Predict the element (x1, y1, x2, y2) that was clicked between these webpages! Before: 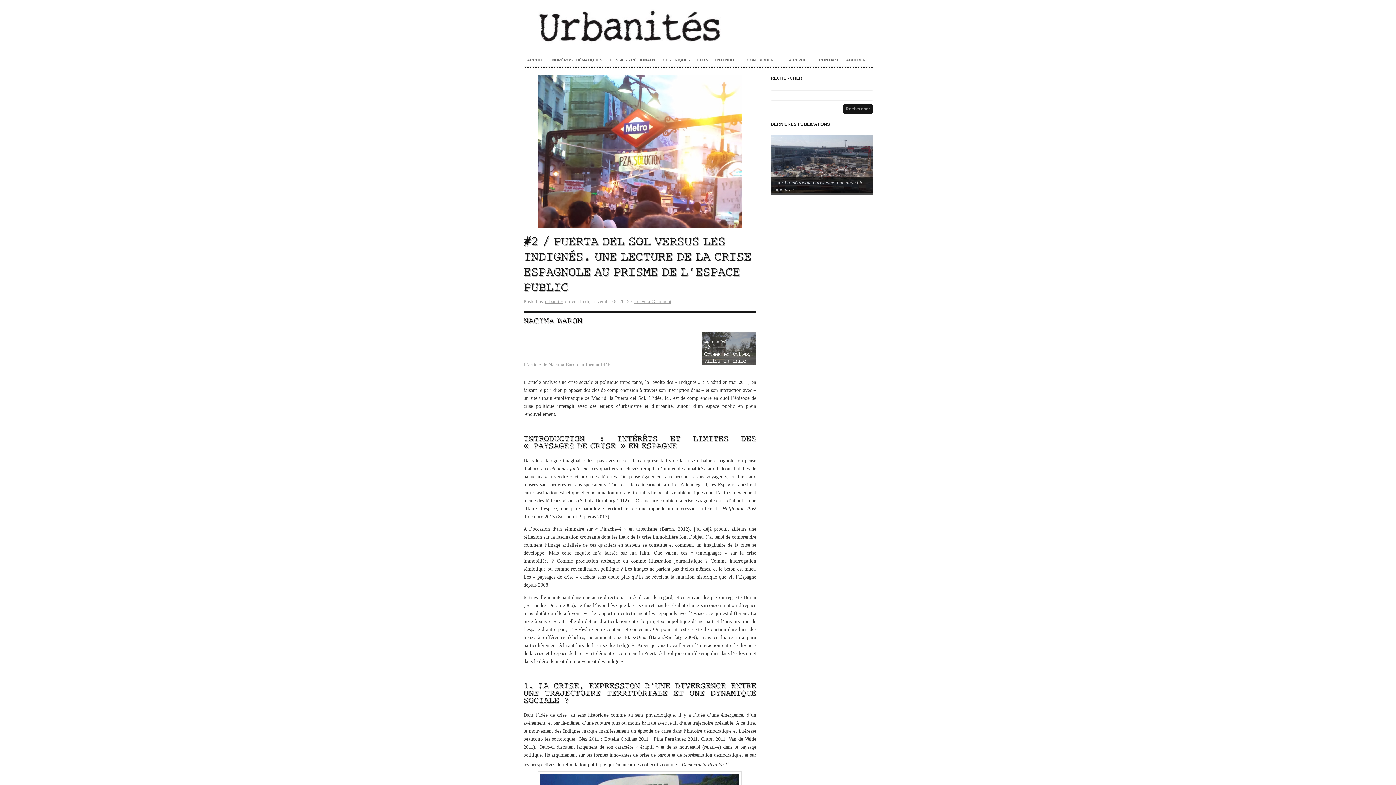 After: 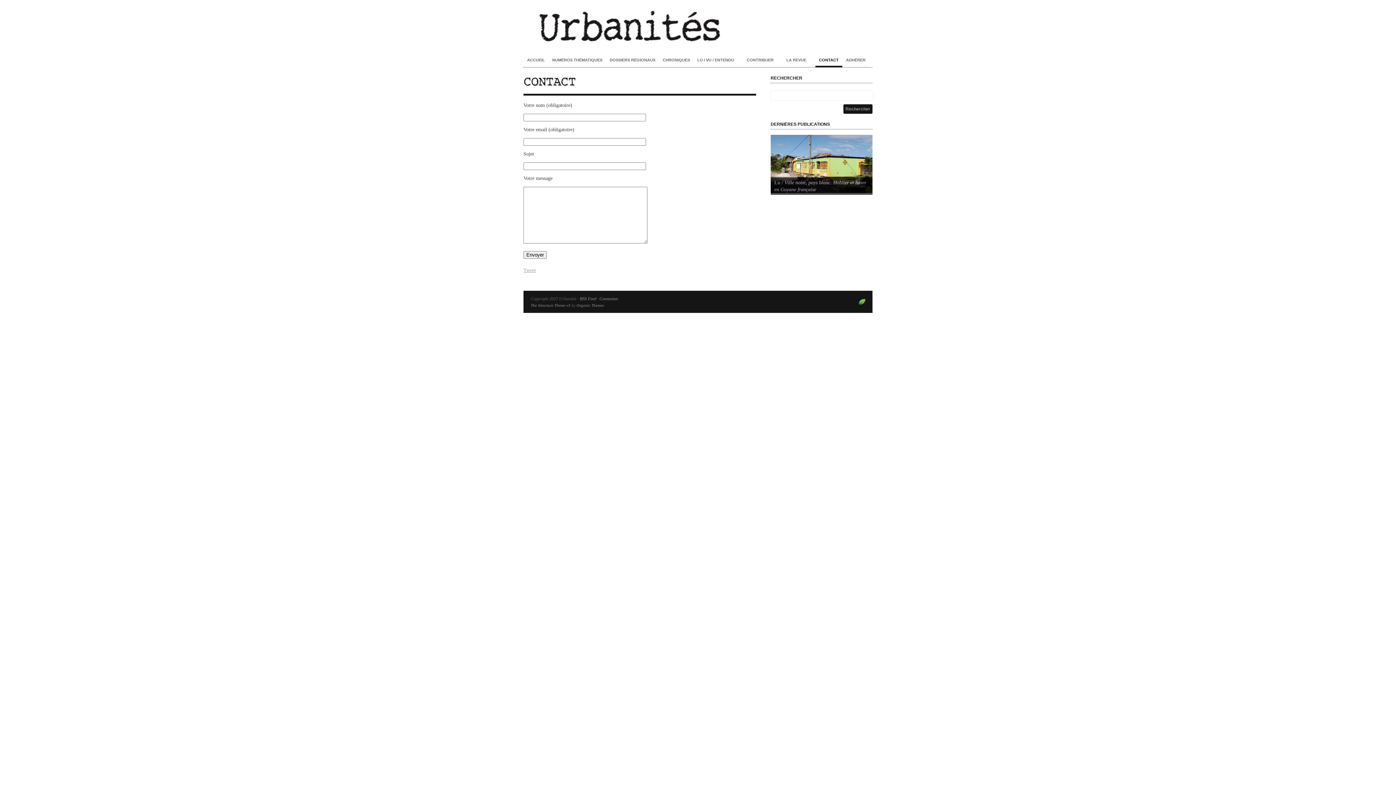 Action: bbox: (815, 50, 842, 67) label: CONTACT